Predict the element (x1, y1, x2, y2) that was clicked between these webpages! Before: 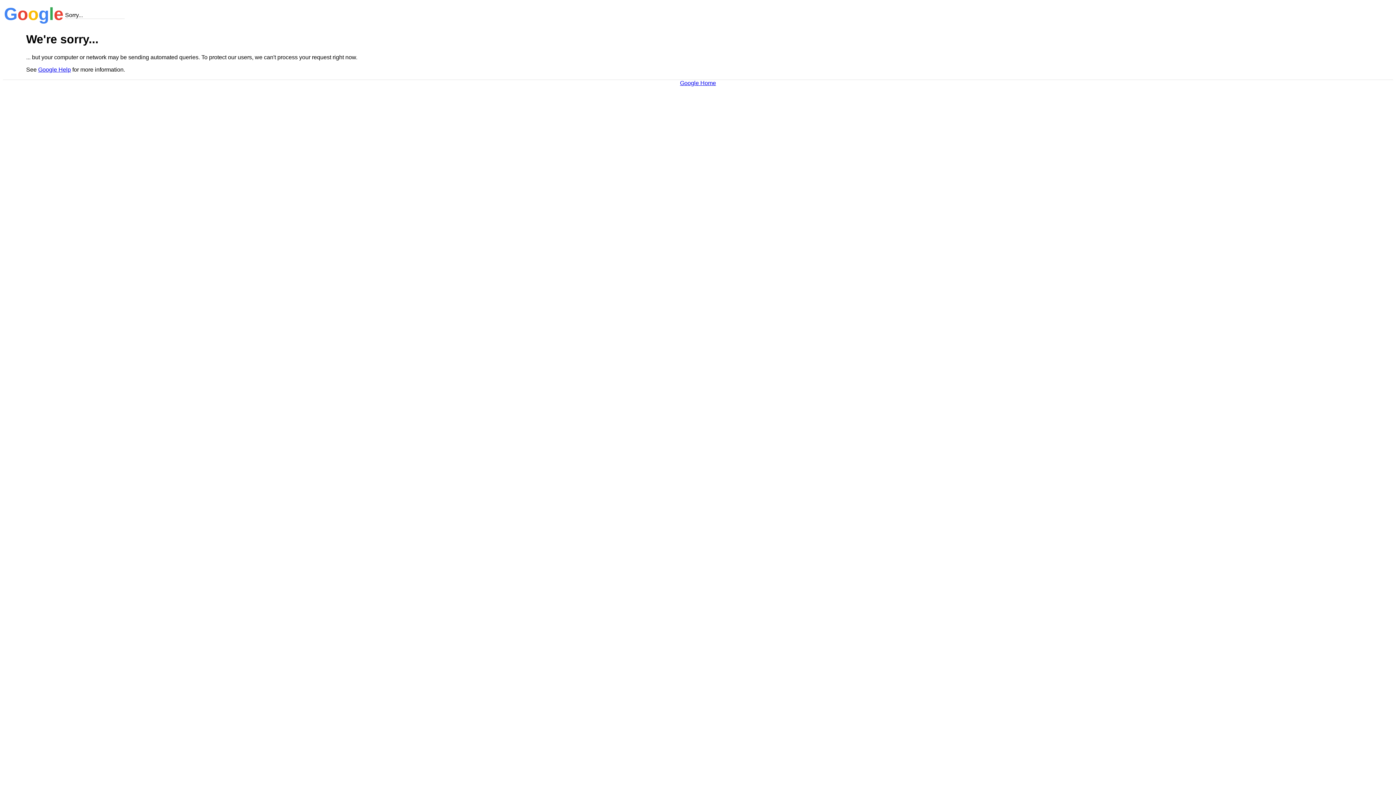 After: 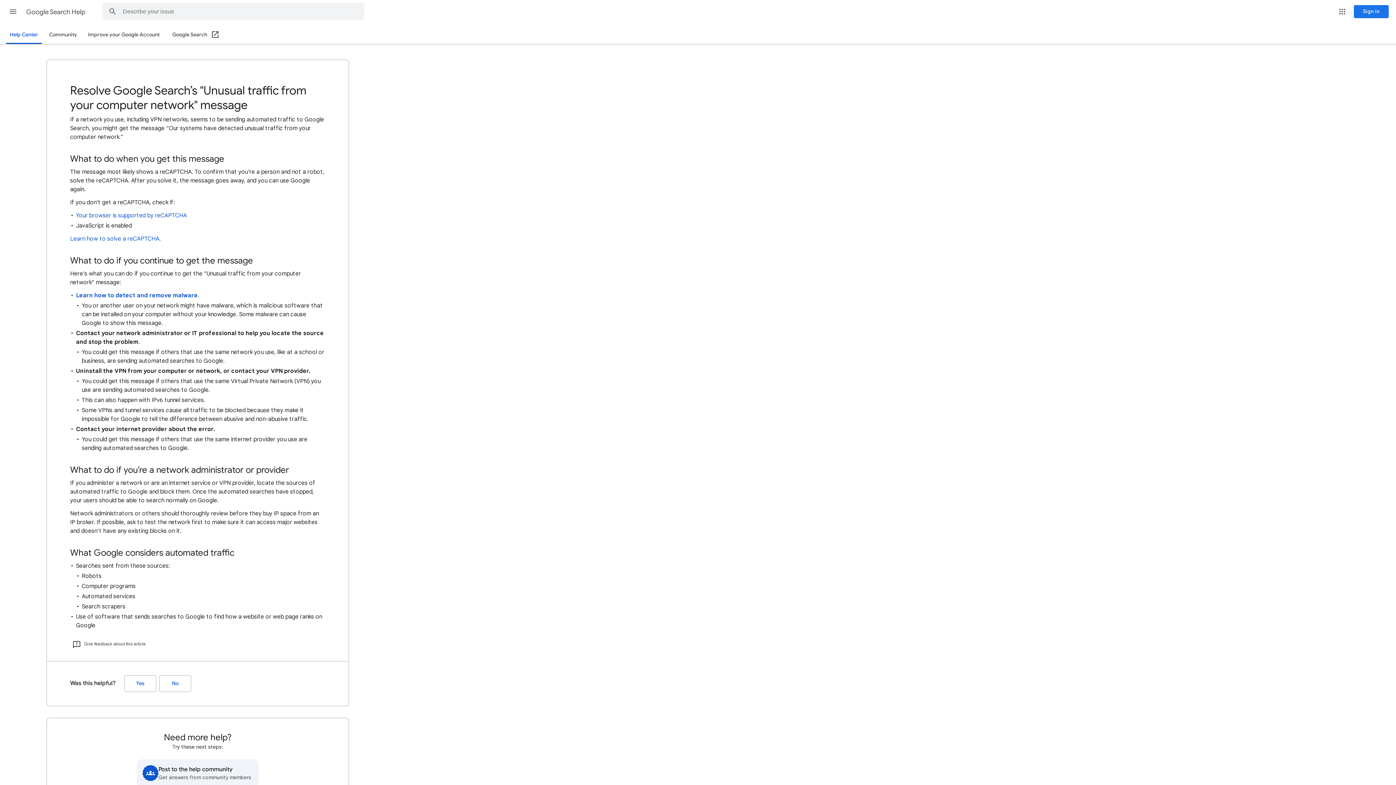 Action: label: Google Help bbox: (38, 66, 70, 72)